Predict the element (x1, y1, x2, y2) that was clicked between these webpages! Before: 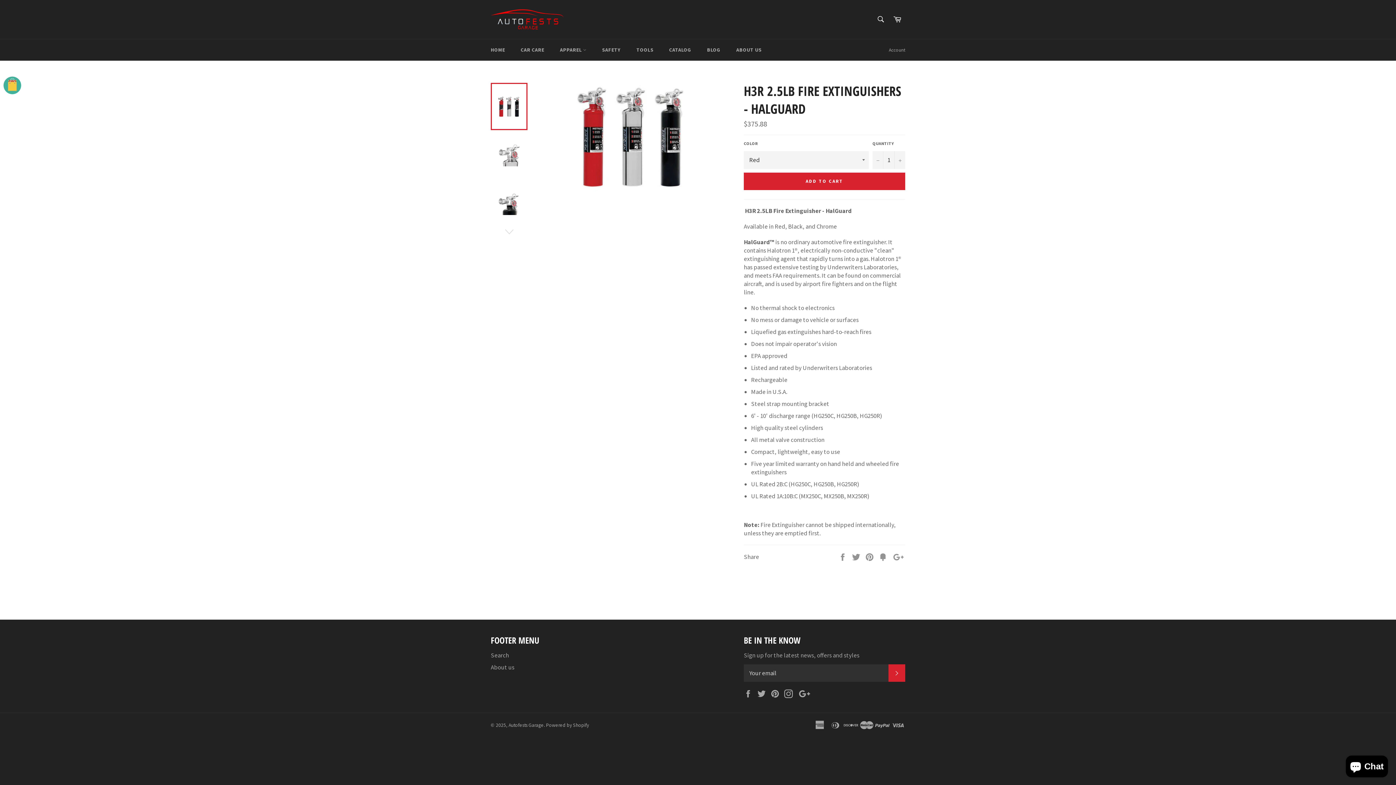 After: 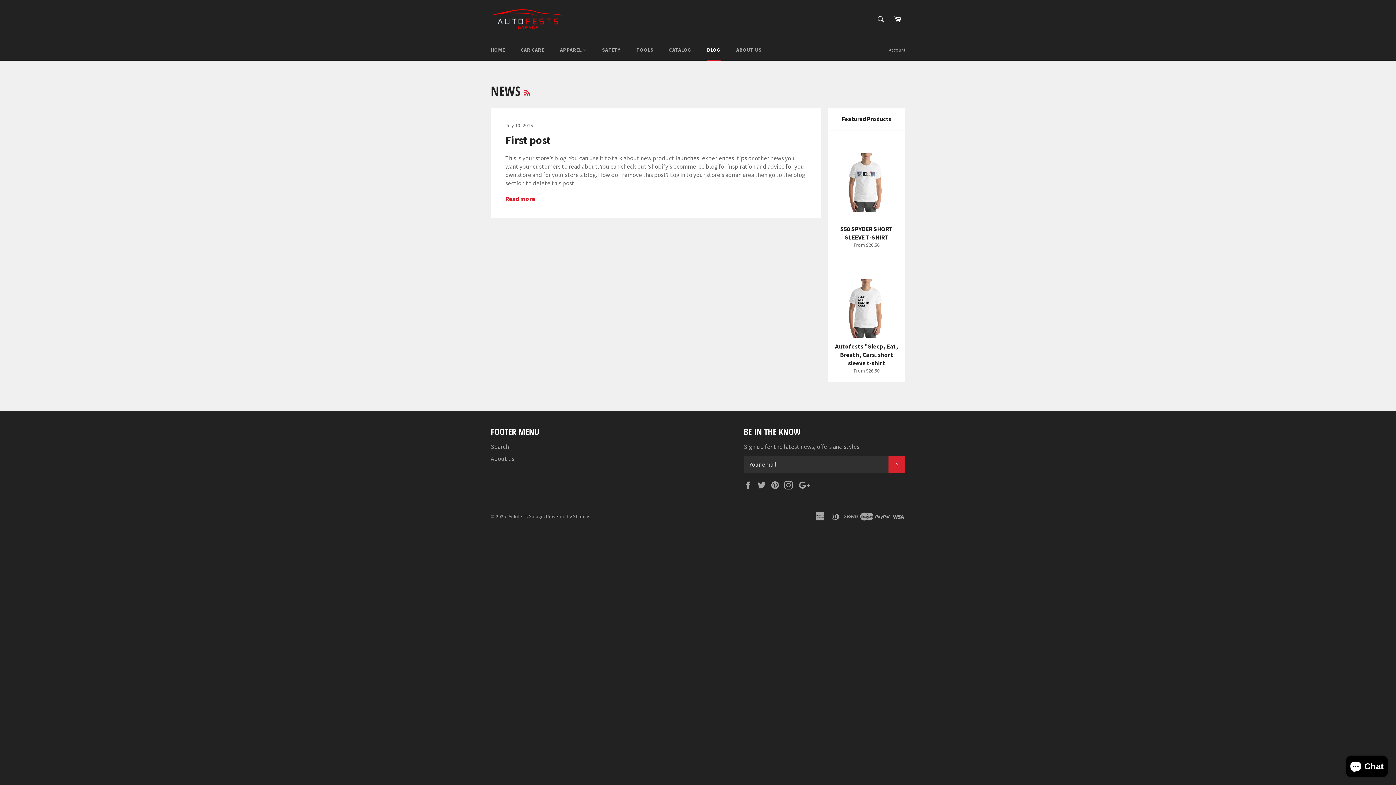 Action: bbox: (699, 39, 728, 60) label: BLOG